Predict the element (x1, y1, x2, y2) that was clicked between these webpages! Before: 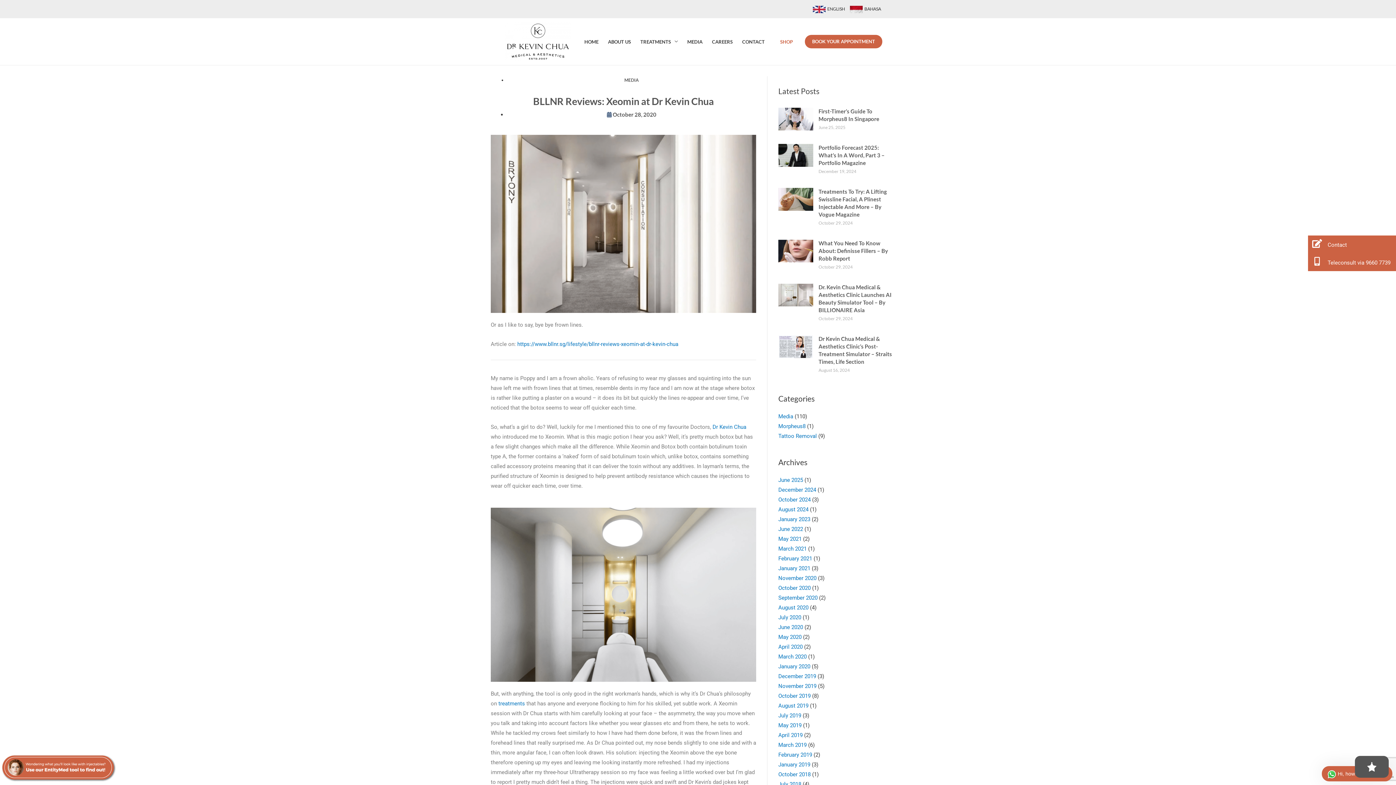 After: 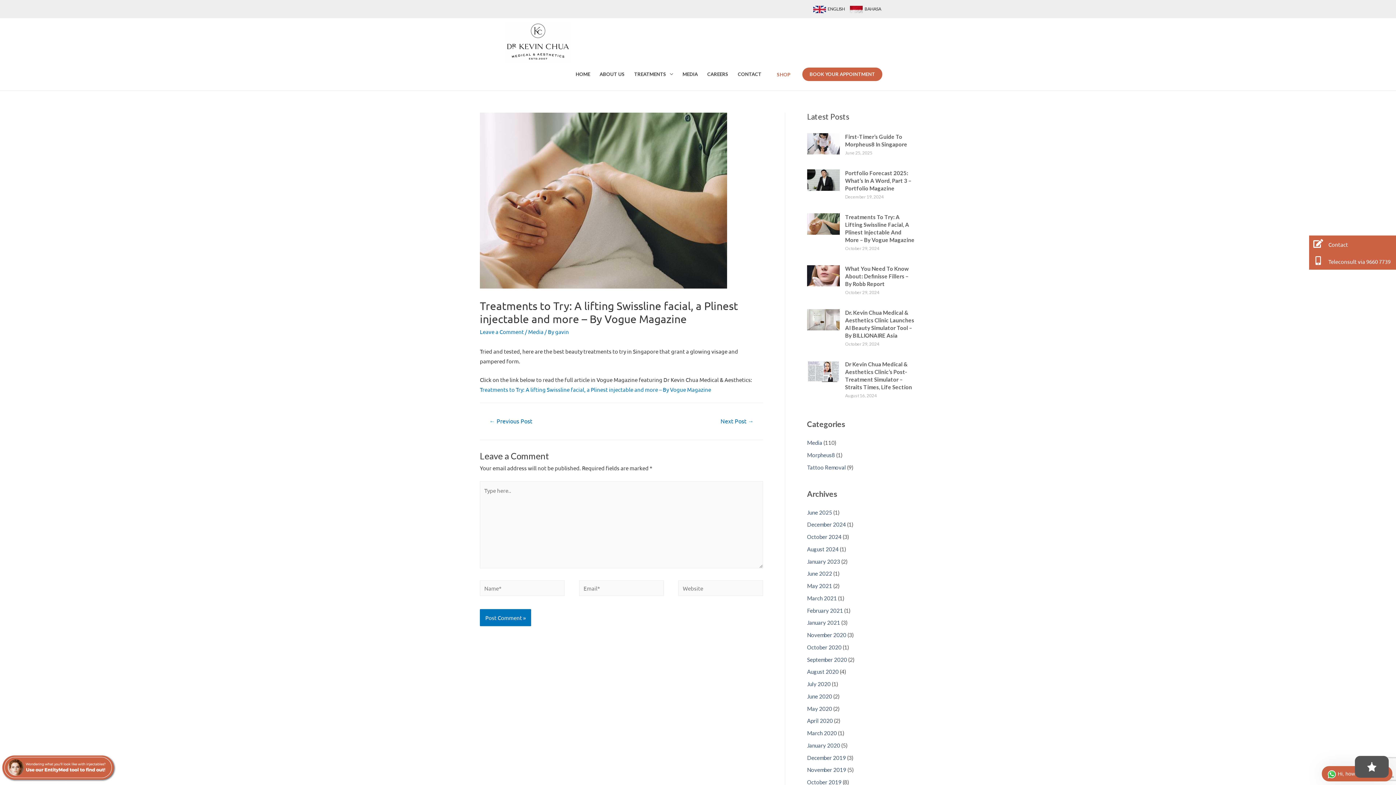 Action: bbox: (778, 188, 813, 230)